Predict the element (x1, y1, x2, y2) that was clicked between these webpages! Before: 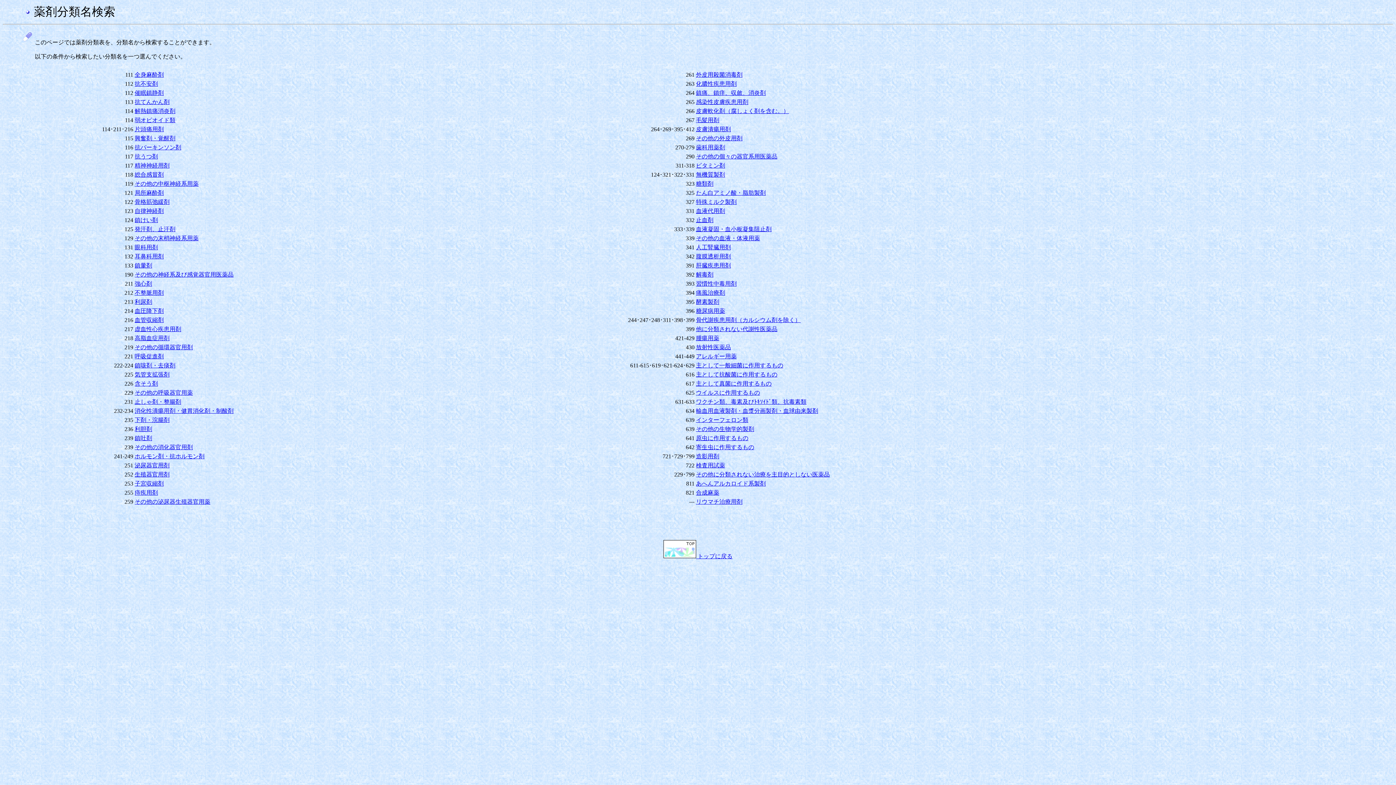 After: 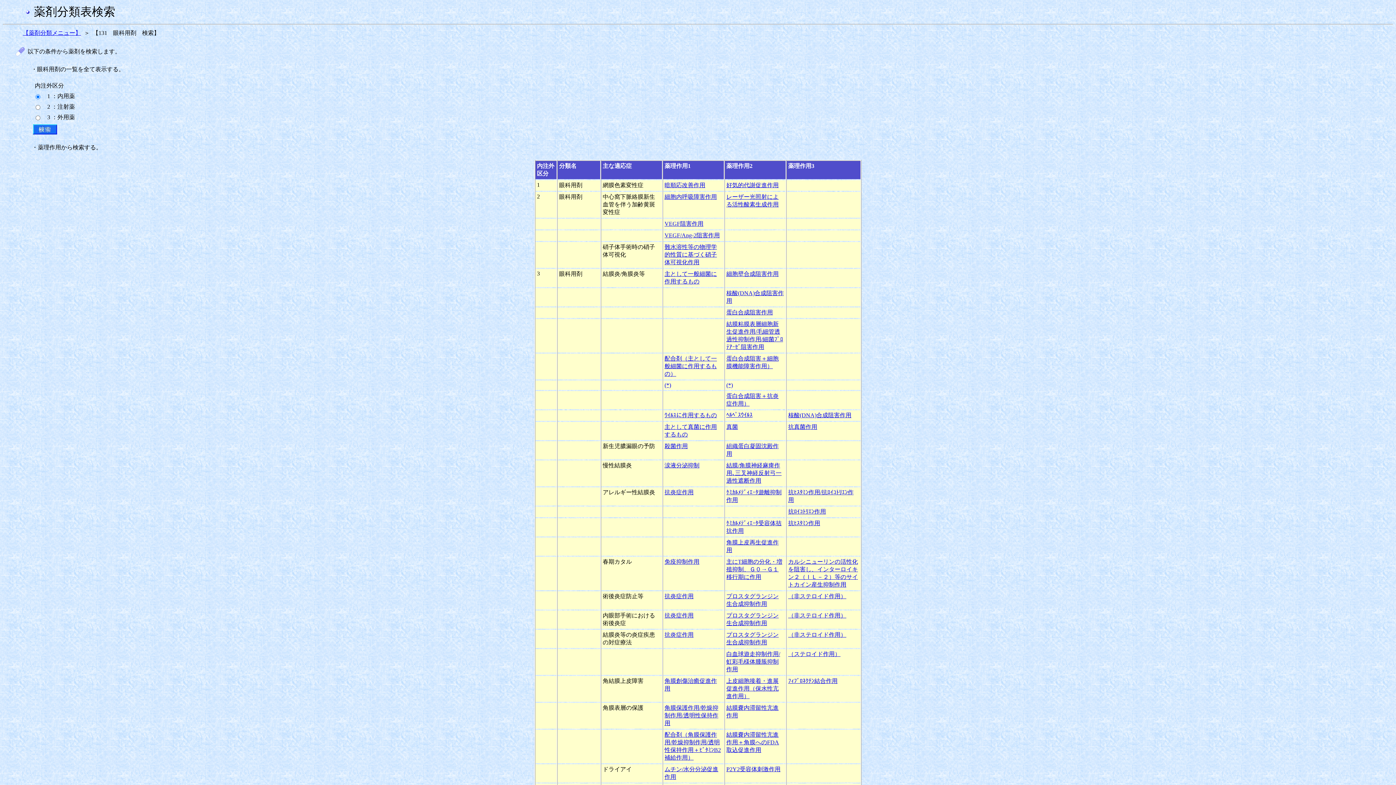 Action: label: 眼科用剤 bbox: (134, 244, 158, 250)